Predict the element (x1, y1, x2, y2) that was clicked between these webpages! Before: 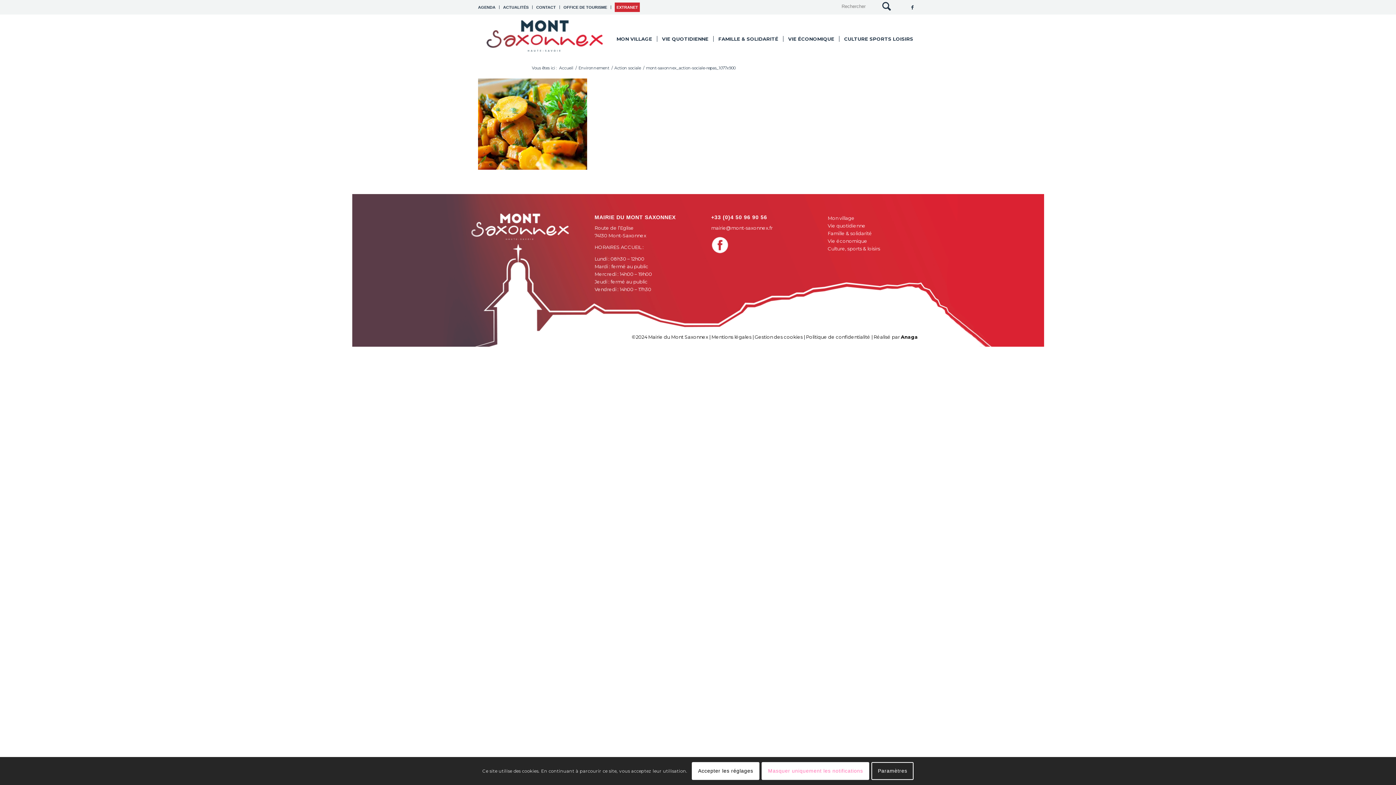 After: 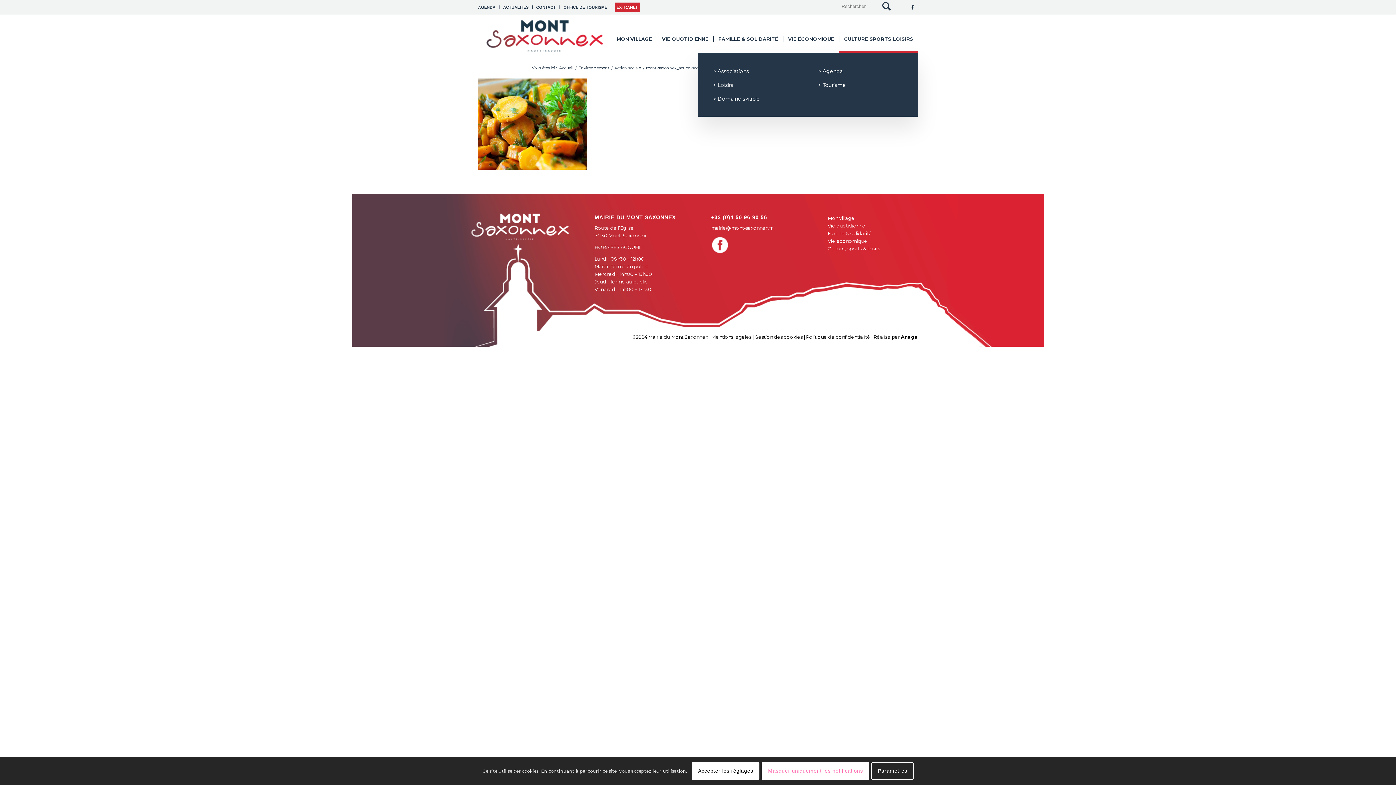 Action: label: CULTURE SPORTS LOISIRS bbox: (839, 17, 918, 60)